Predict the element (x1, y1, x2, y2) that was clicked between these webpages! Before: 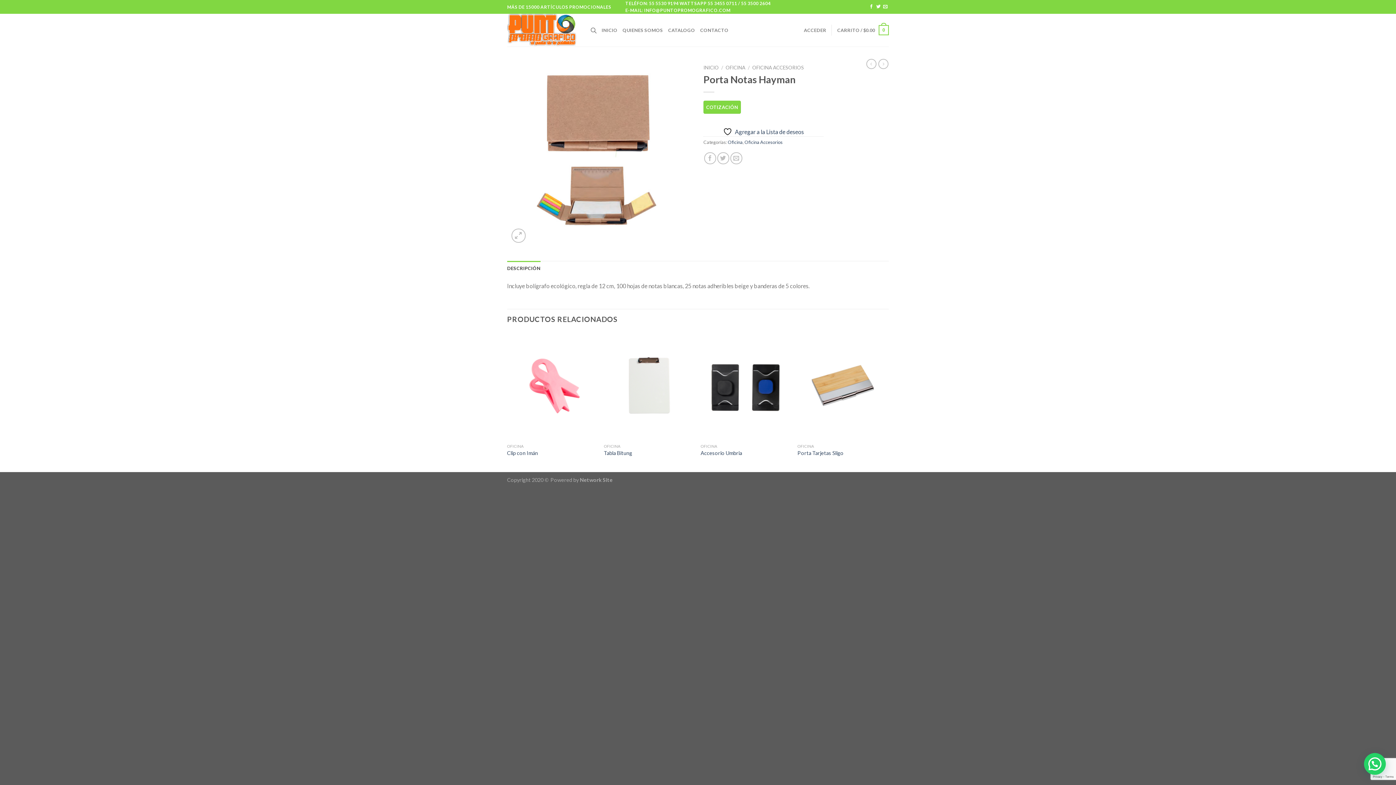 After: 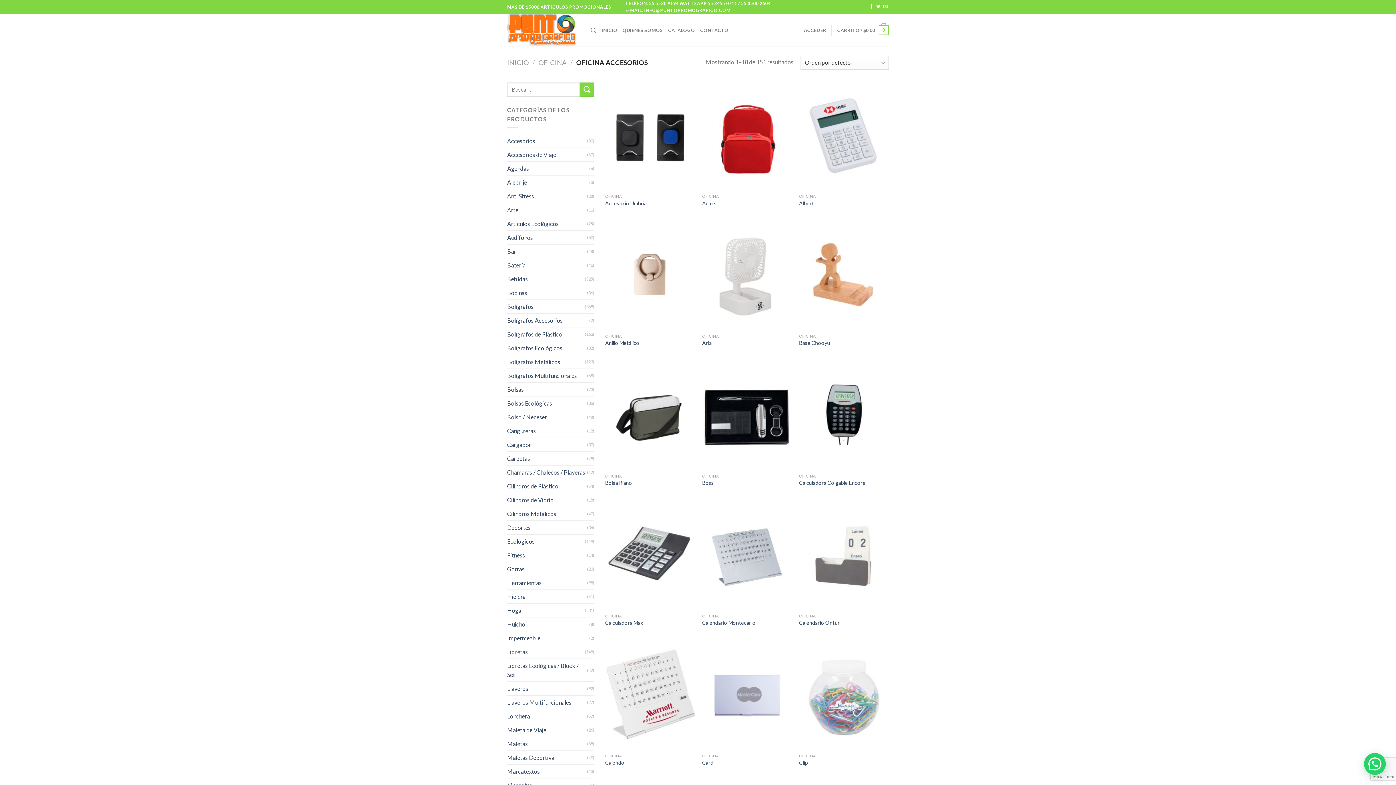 Action: label: OFICINA ACCESORIOS bbox: (752, 64, 804, 70)